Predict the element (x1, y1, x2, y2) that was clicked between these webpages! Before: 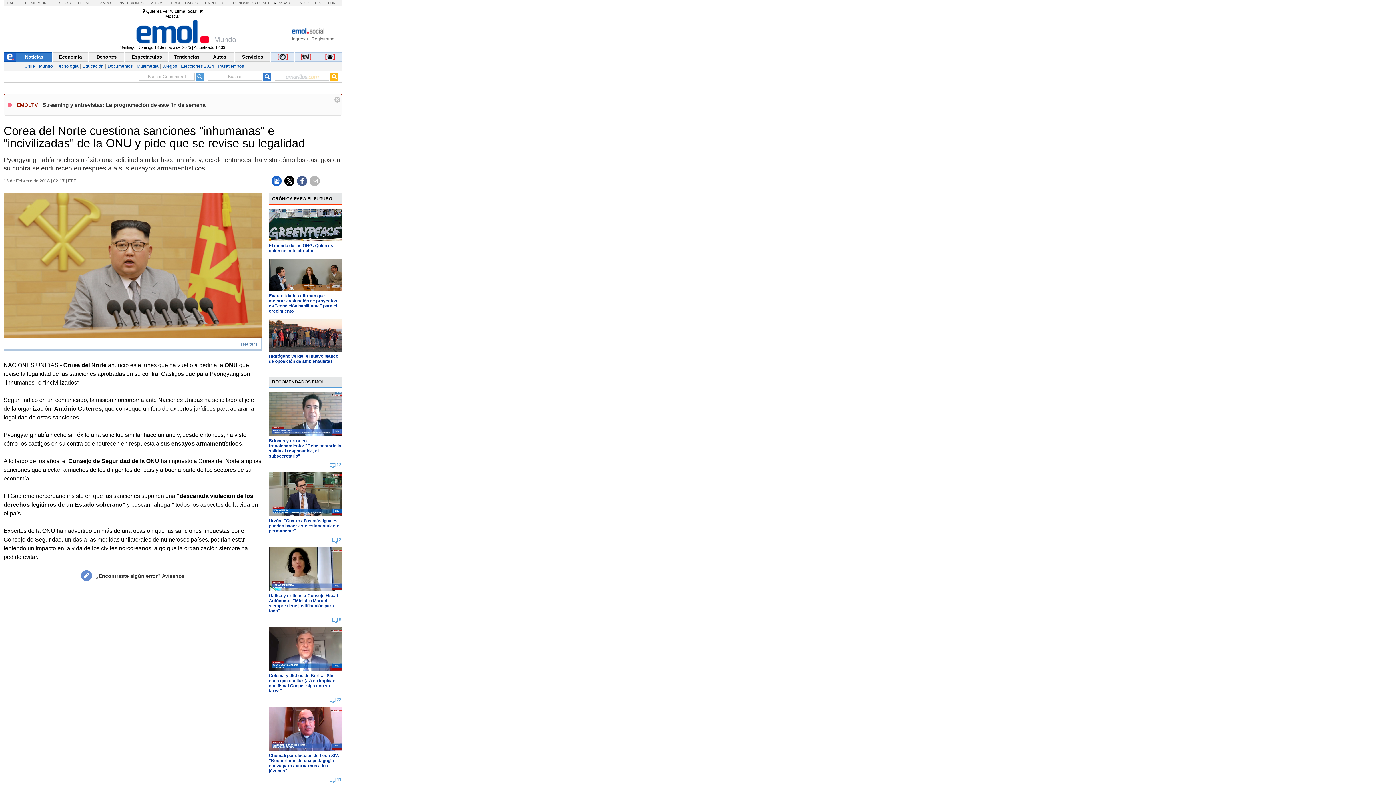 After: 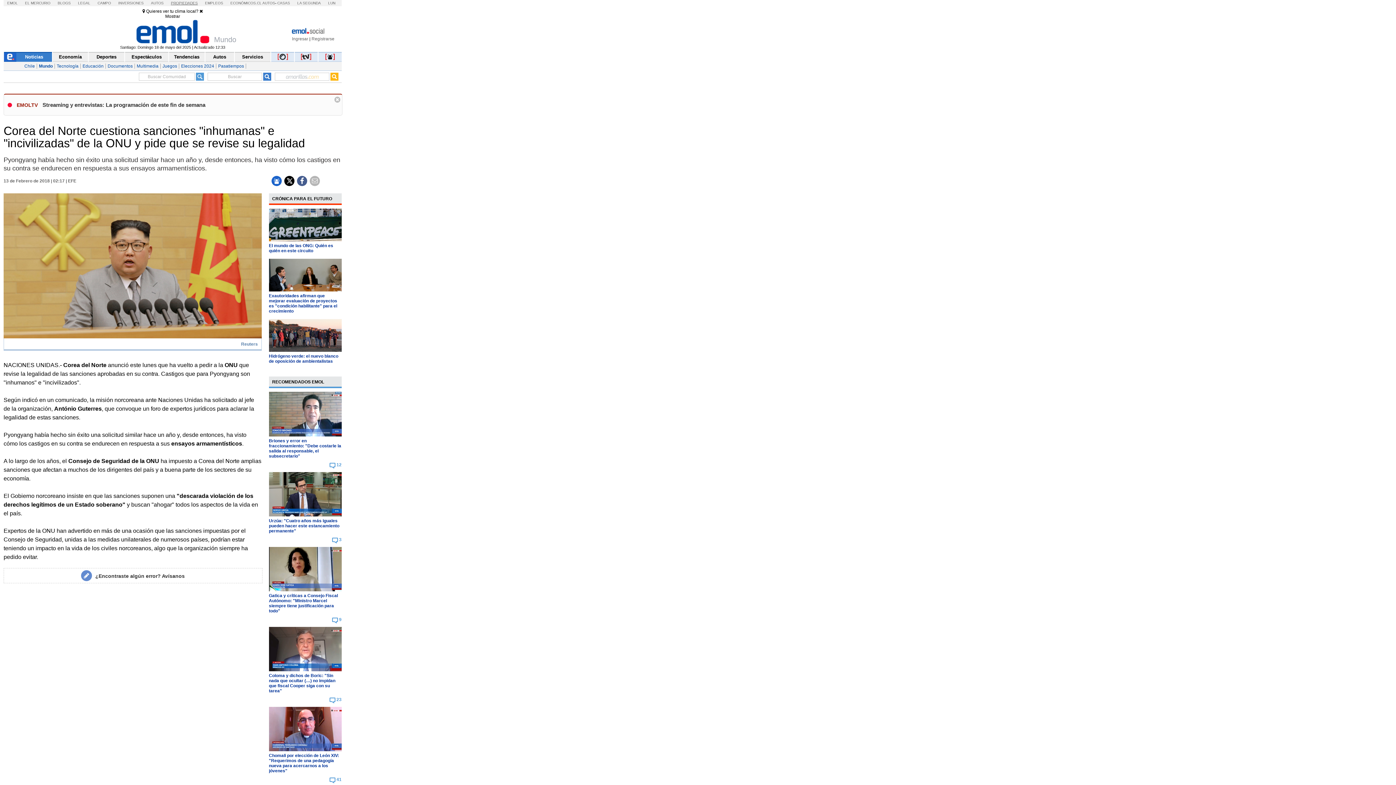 Action: label: PROPIEDADES bbox: (170, 1, 197, 5)